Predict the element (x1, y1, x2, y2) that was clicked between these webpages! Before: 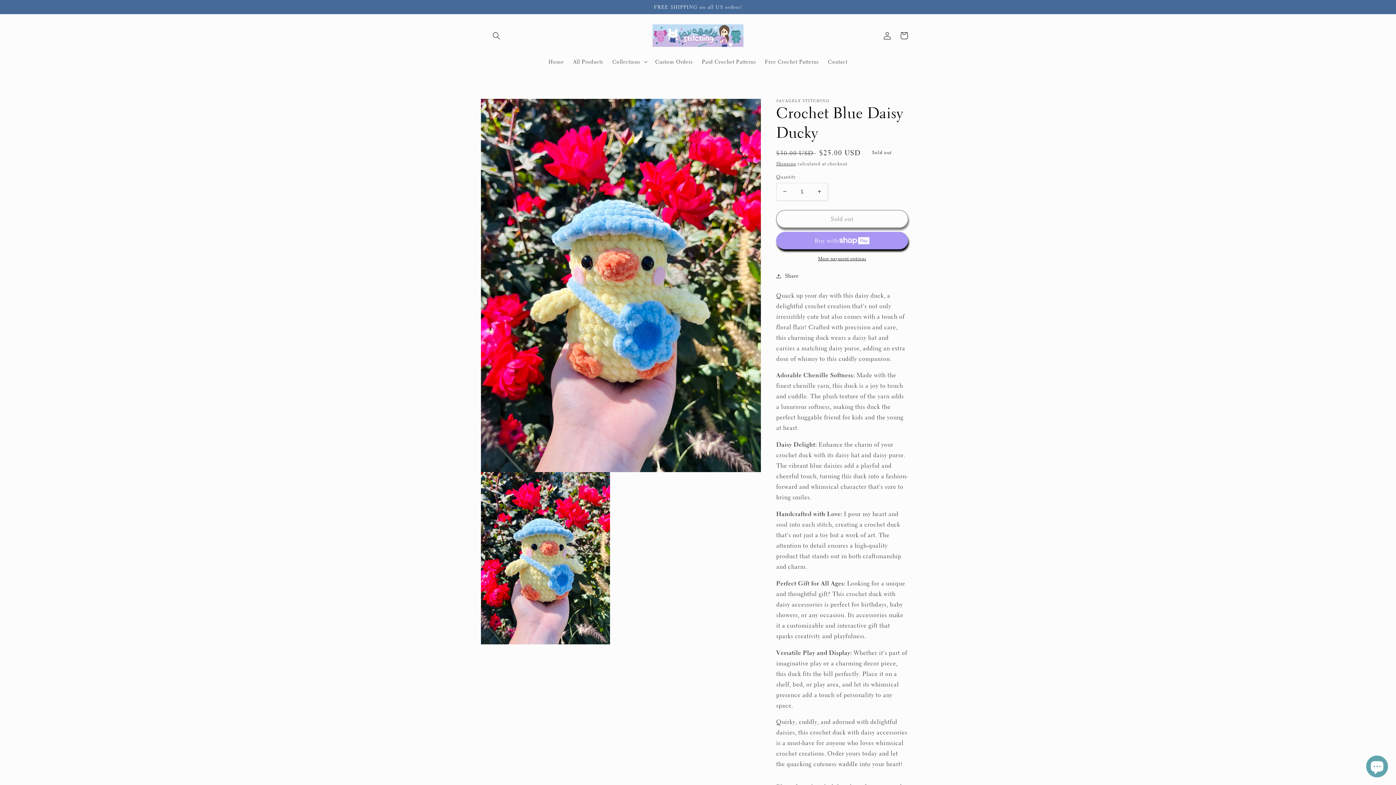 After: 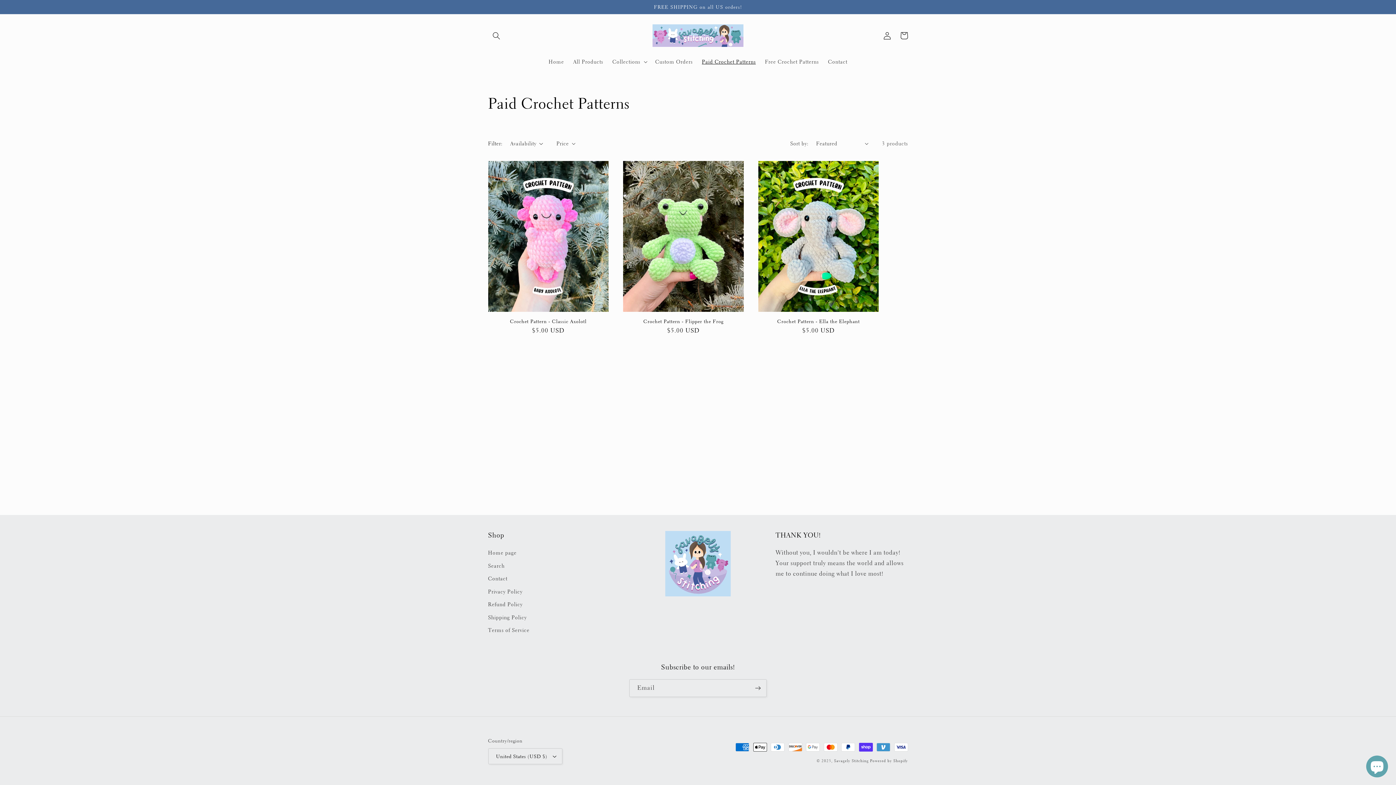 Action: bbox: (697, 53, 760, 69) label: Paid Crochet Patterns